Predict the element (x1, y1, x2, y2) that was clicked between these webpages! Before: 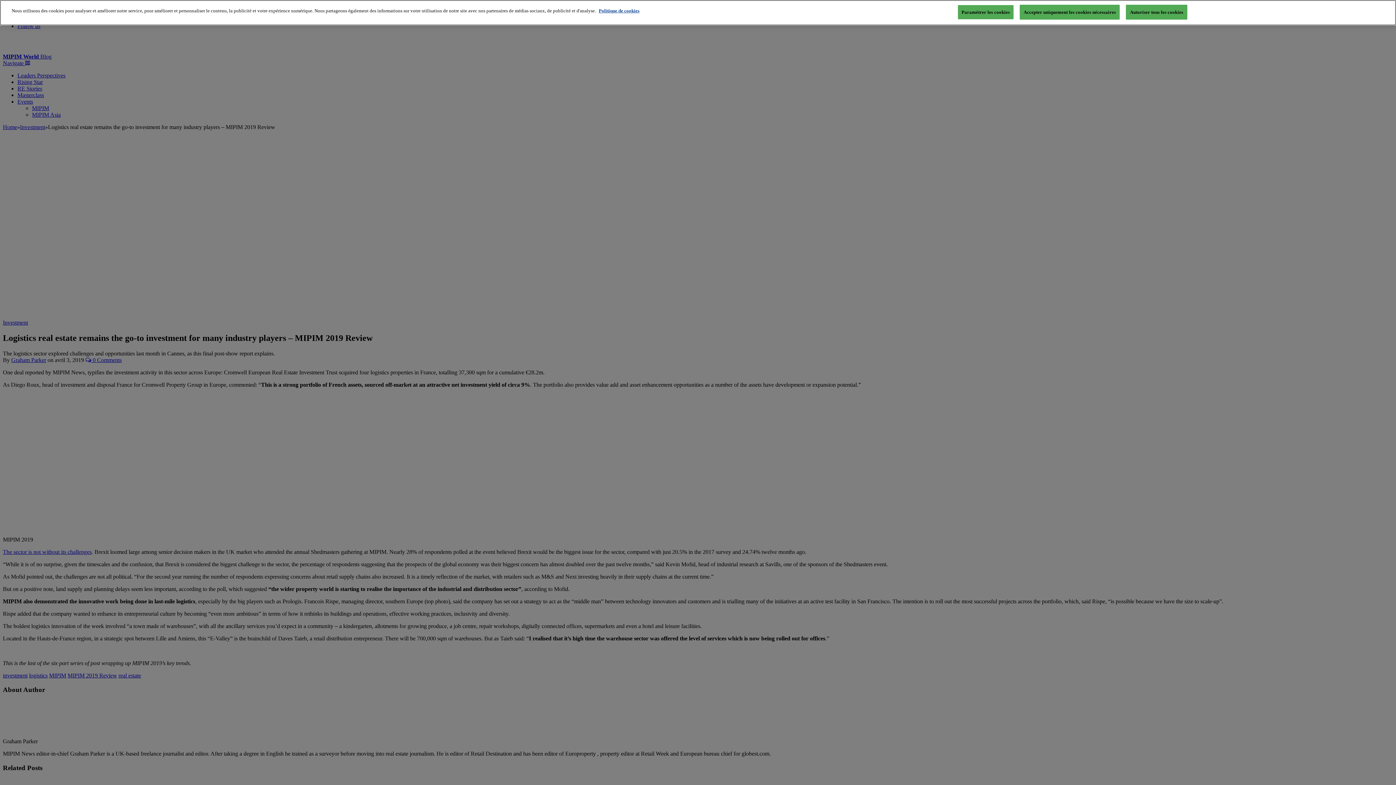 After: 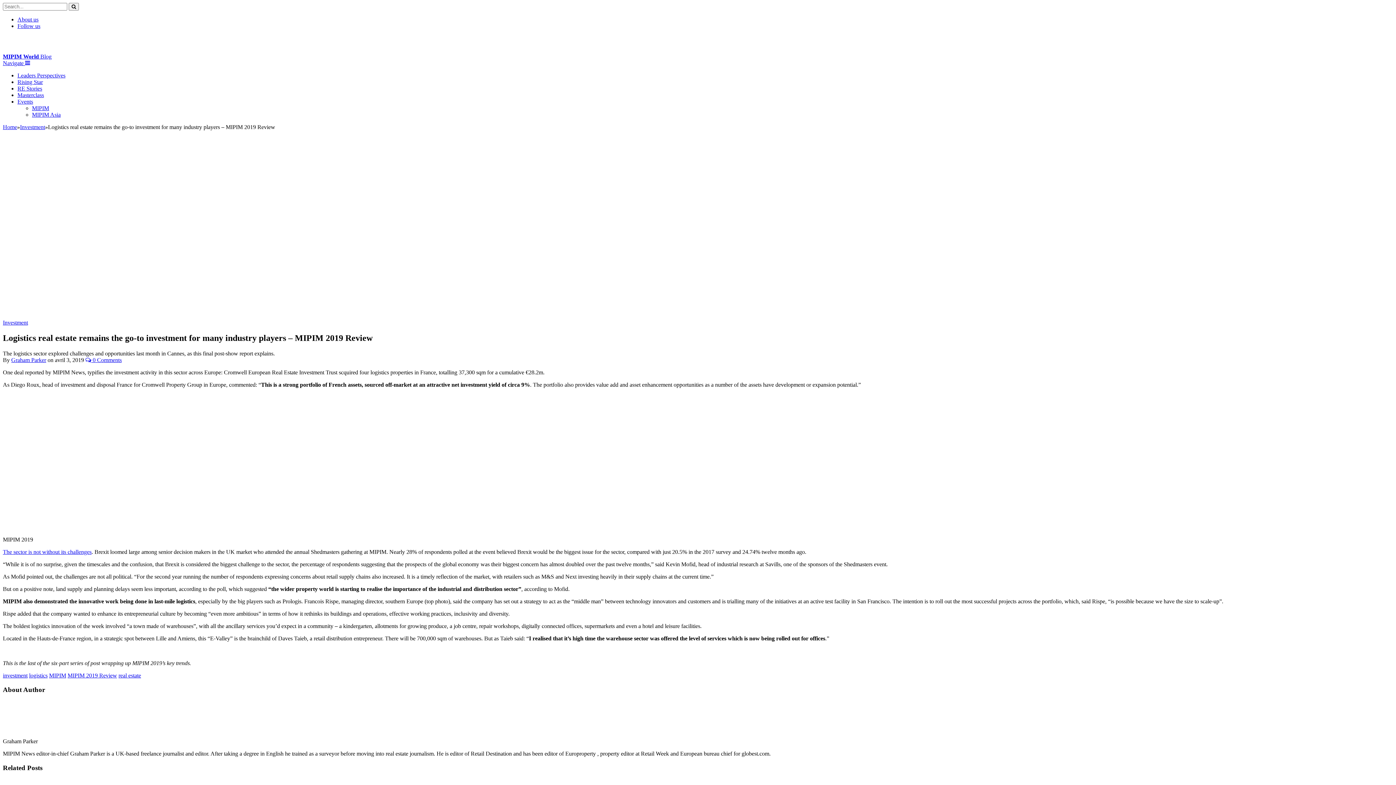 Action: bbox: (1126, 4, 1187, 19) label: Autoriser tous les cookies